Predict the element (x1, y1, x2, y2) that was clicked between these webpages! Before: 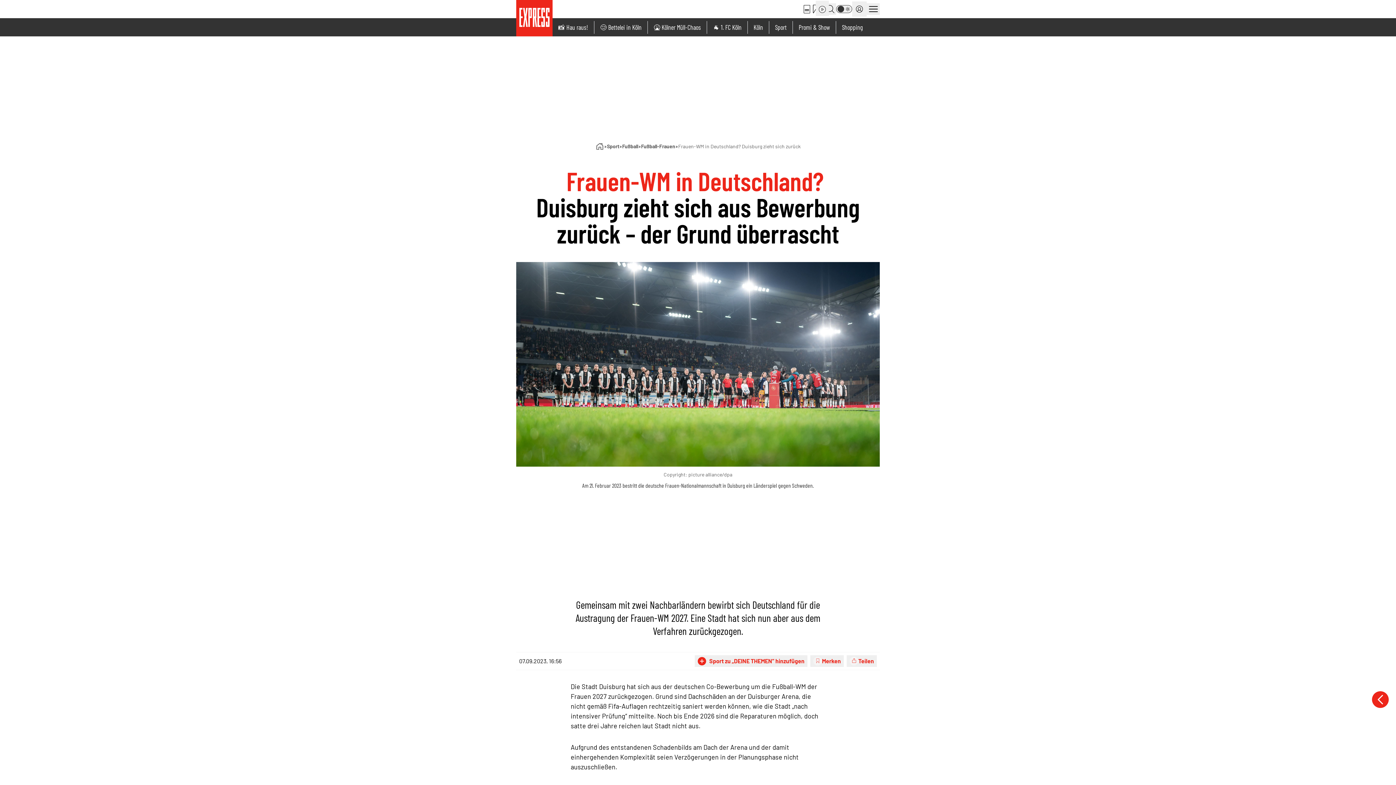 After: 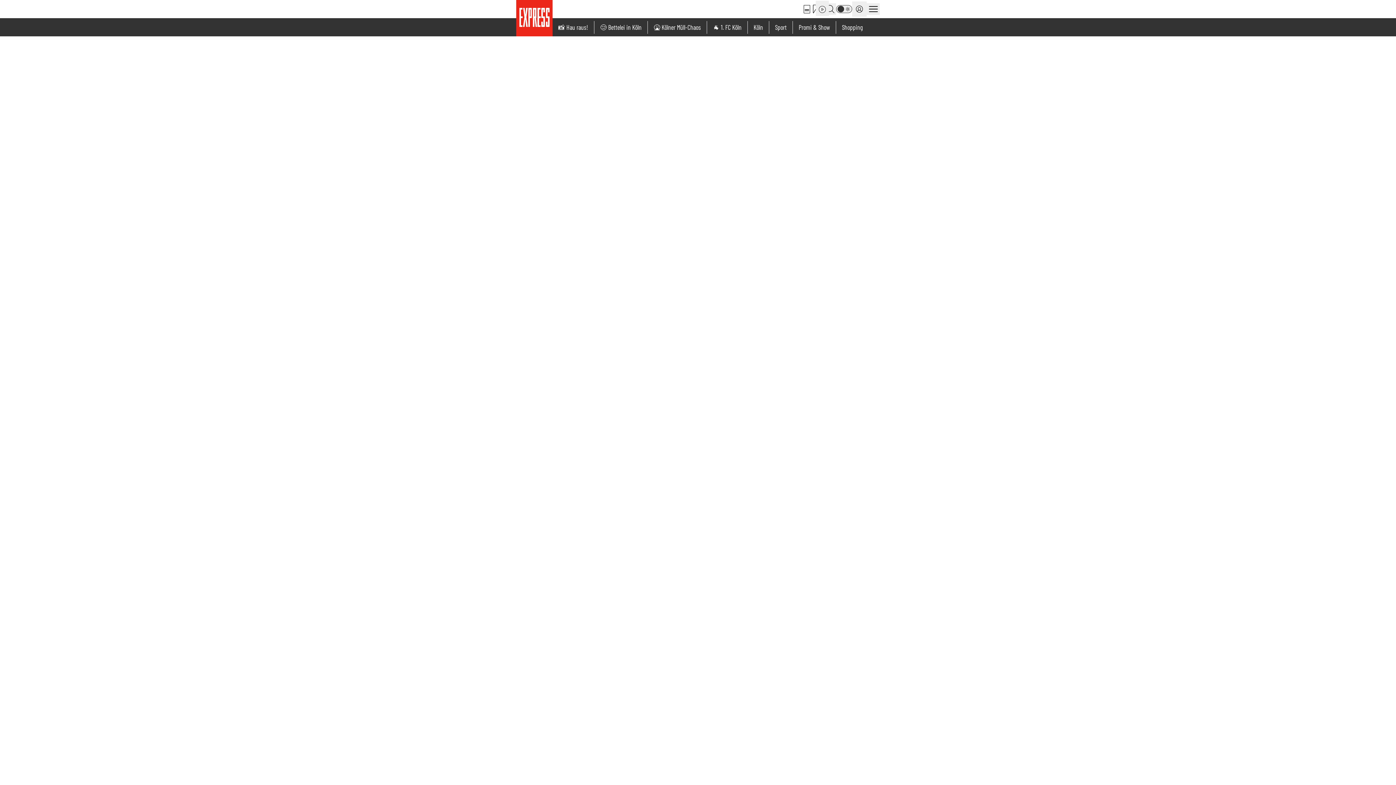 Action: bbox: (595, 143, 604, 149)